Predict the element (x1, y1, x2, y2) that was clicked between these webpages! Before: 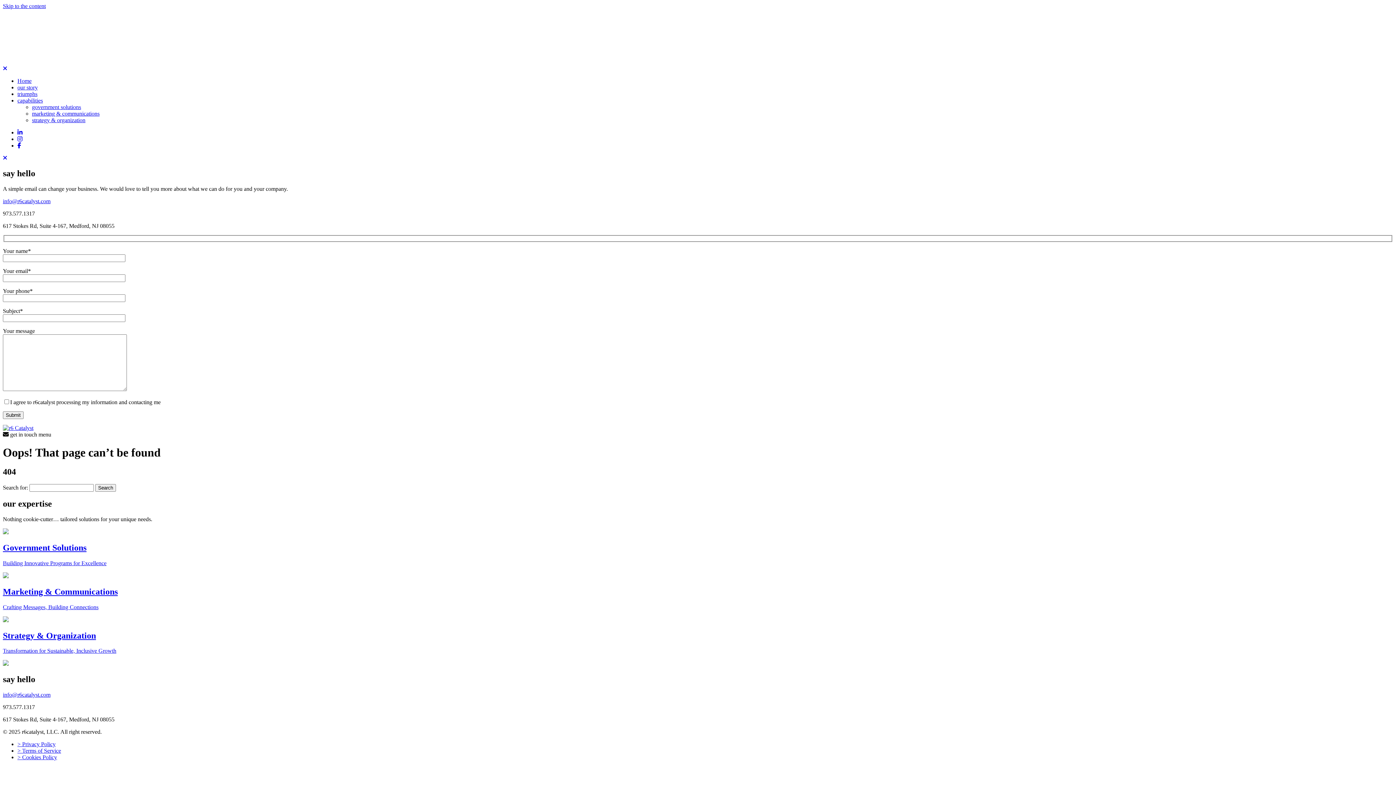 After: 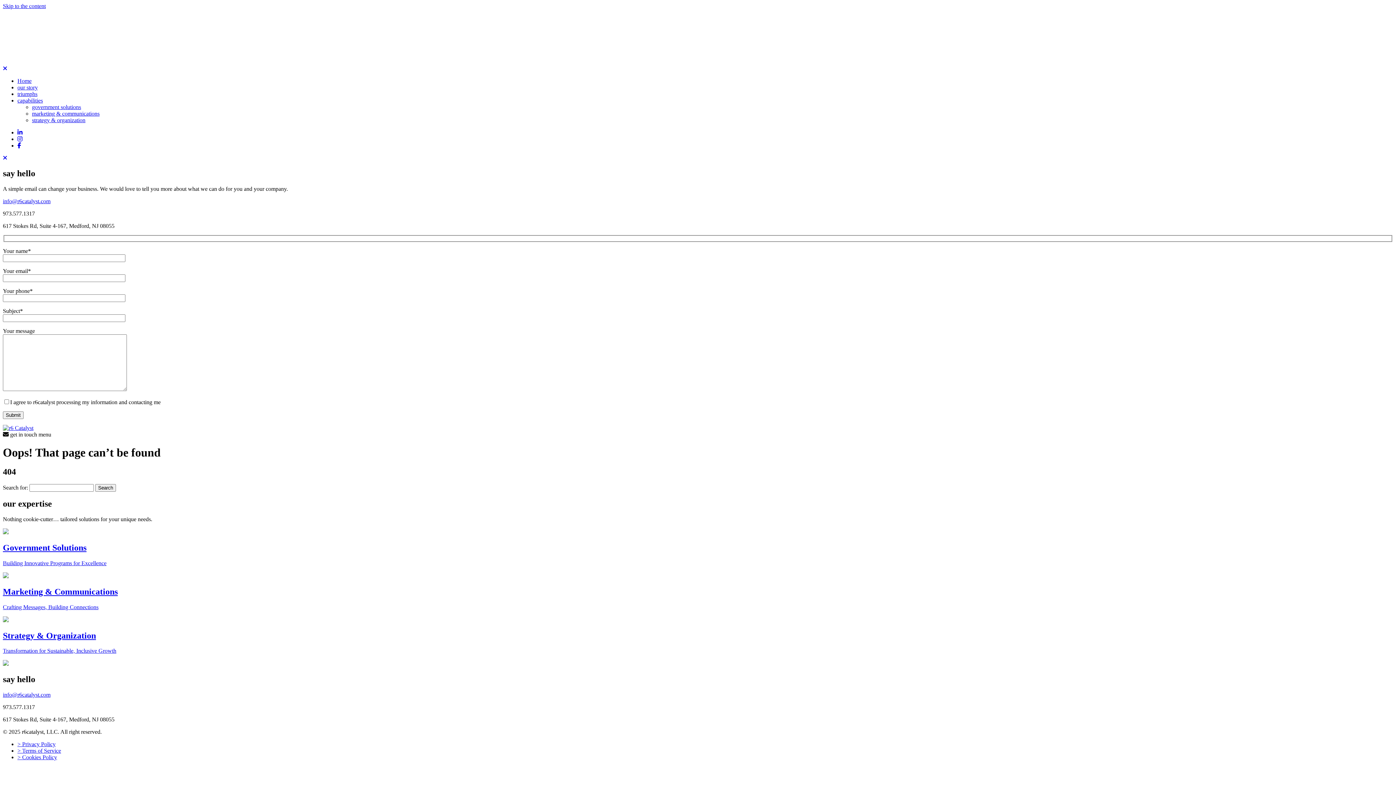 Action: label: > Privacy Policy bbox: (17, 741, 55, 747)